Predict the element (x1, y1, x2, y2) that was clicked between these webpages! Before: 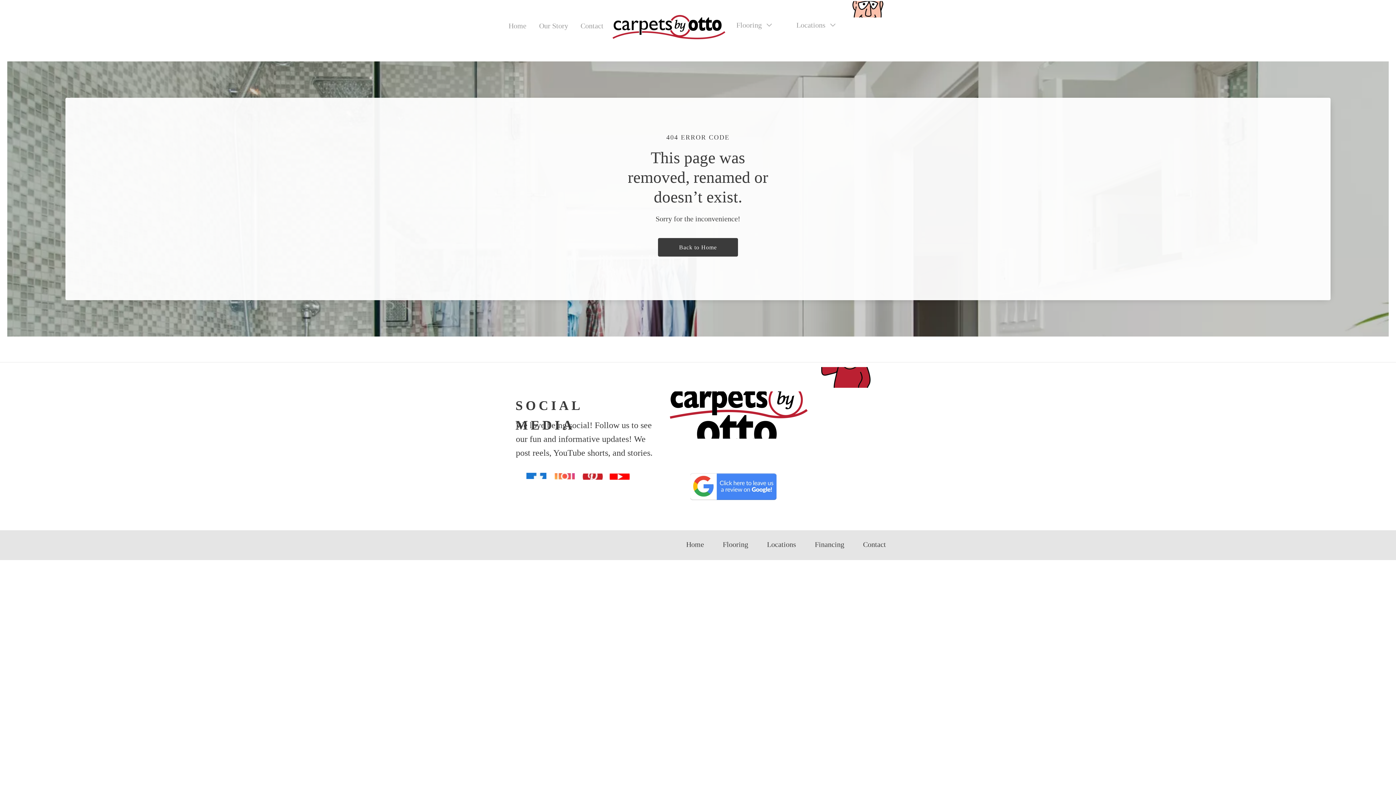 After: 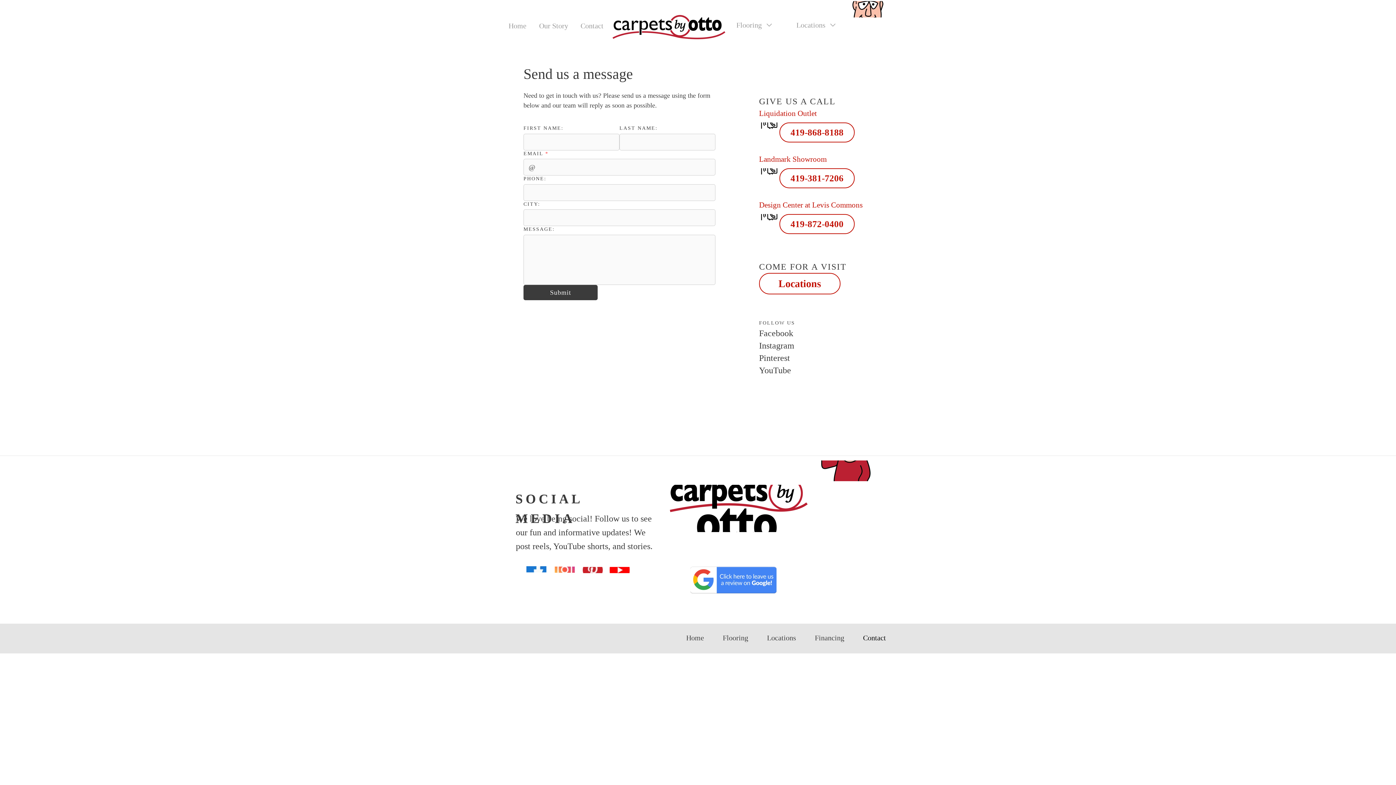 Action: label: Contact bbox: (857, 535, 891, 554)